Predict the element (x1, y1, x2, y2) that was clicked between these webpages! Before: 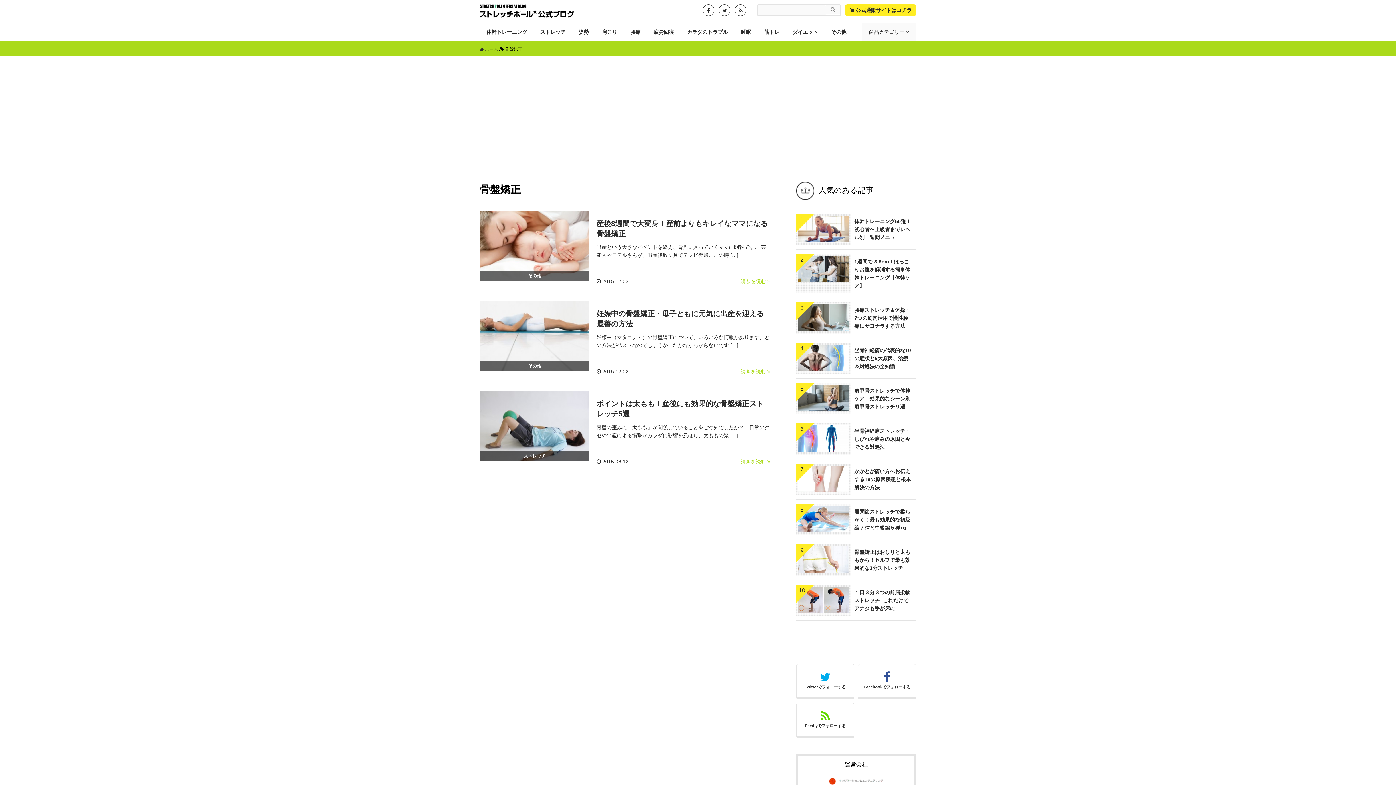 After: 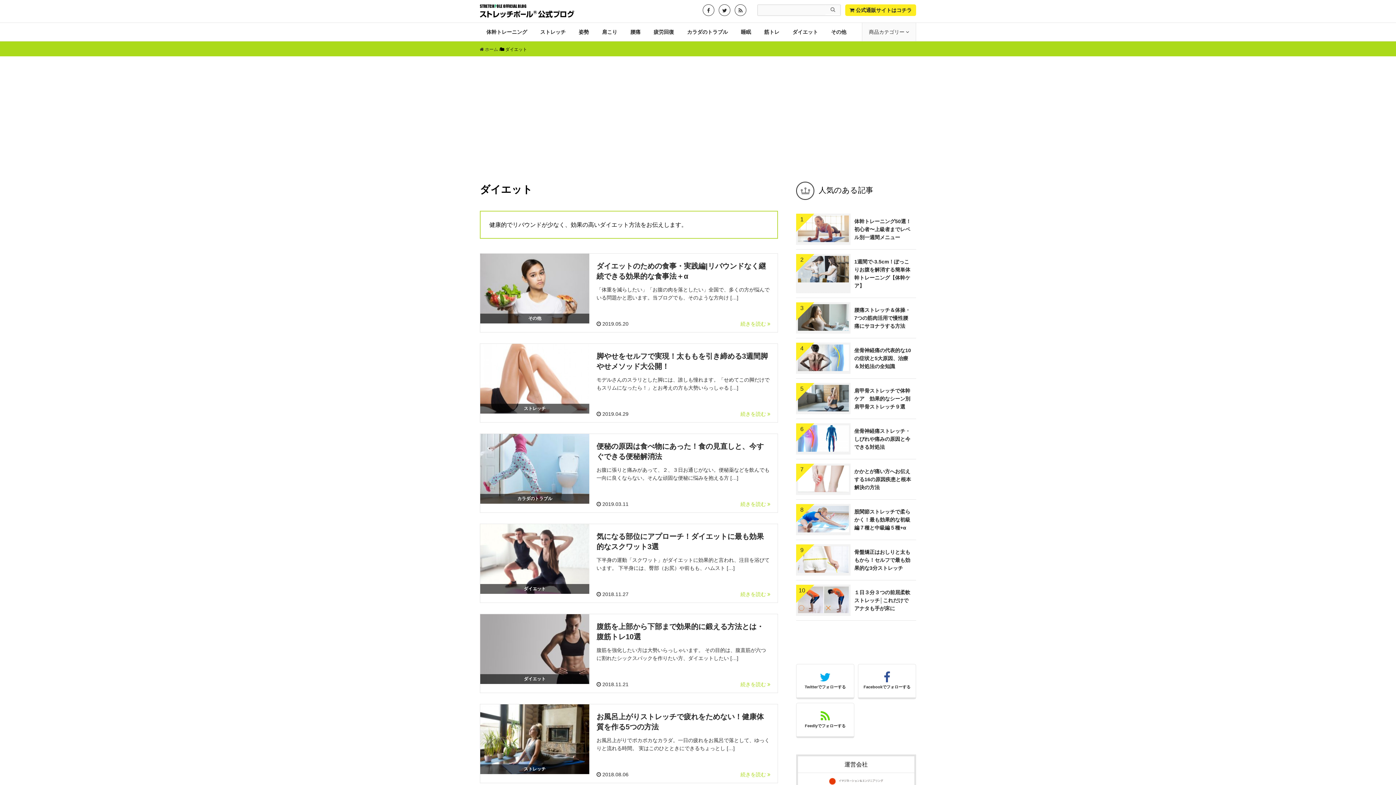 Action: bbox: (786, 22, 824, 40) label: ダイエット